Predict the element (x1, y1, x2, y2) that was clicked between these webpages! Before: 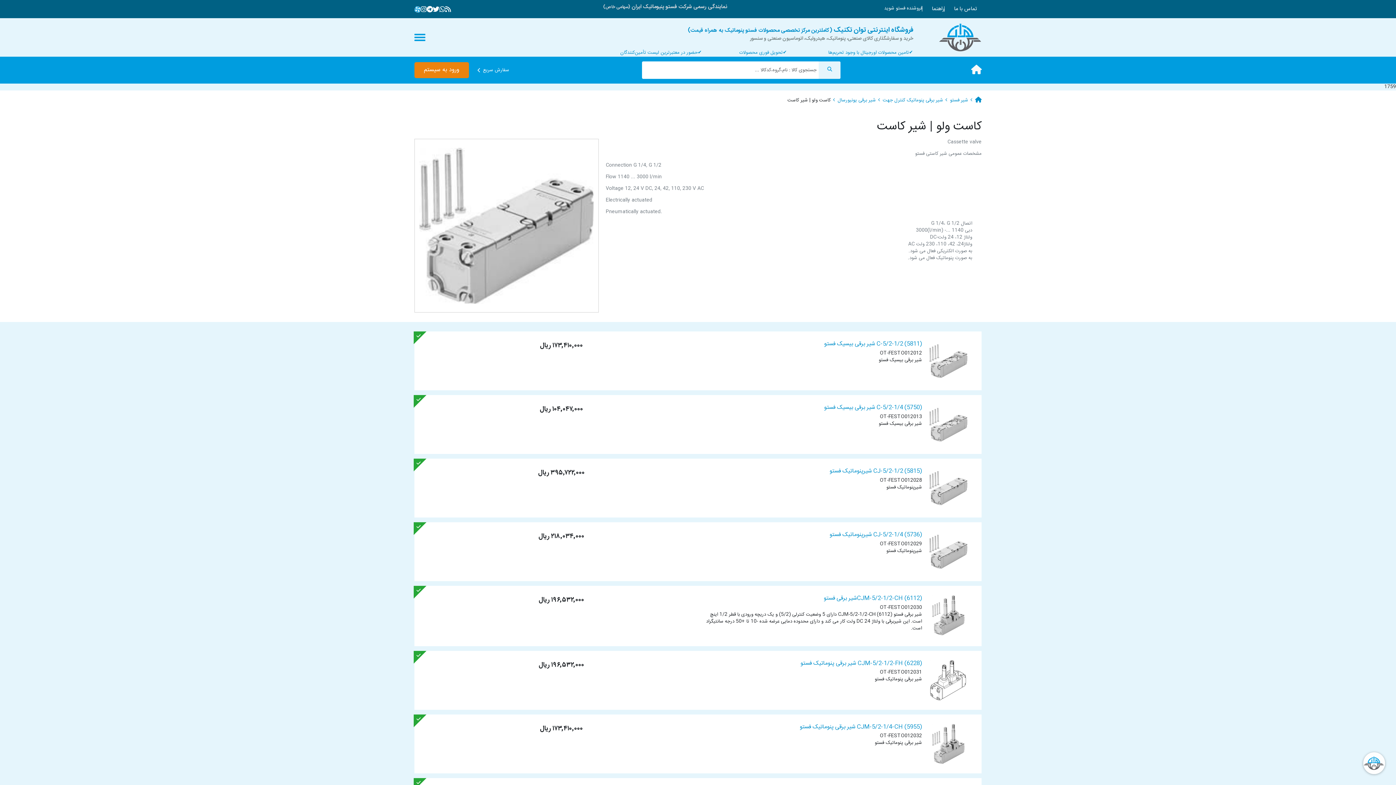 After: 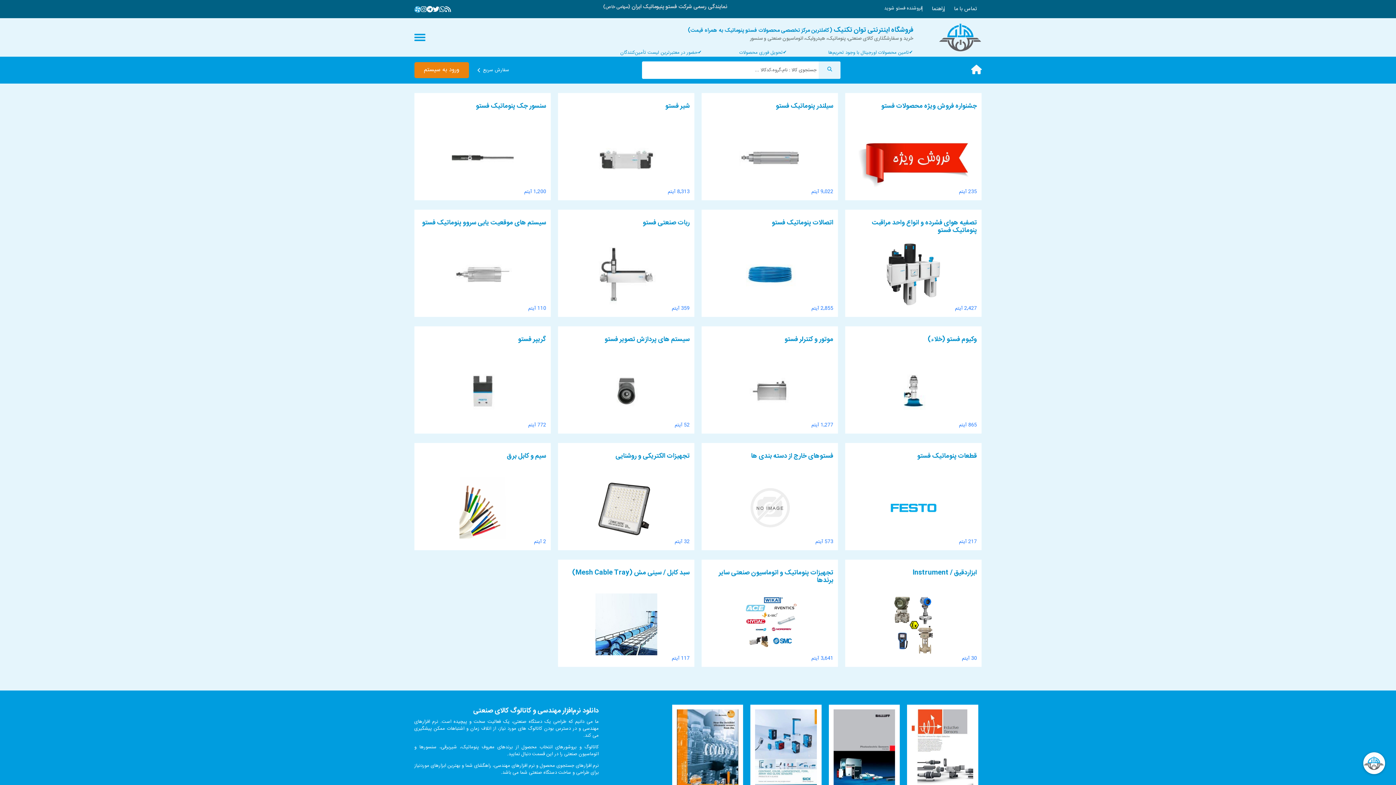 Action: bbox: (975, 95, 981, 105)